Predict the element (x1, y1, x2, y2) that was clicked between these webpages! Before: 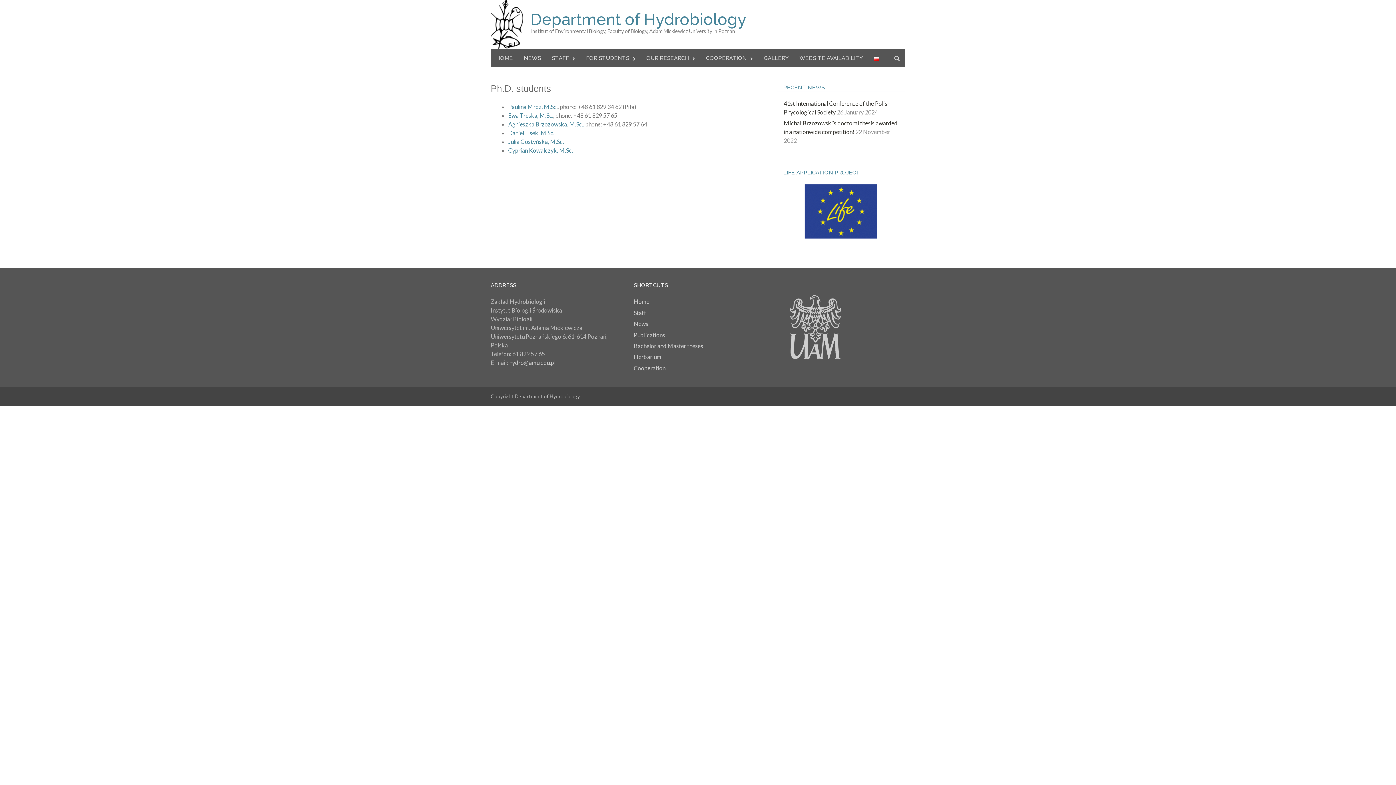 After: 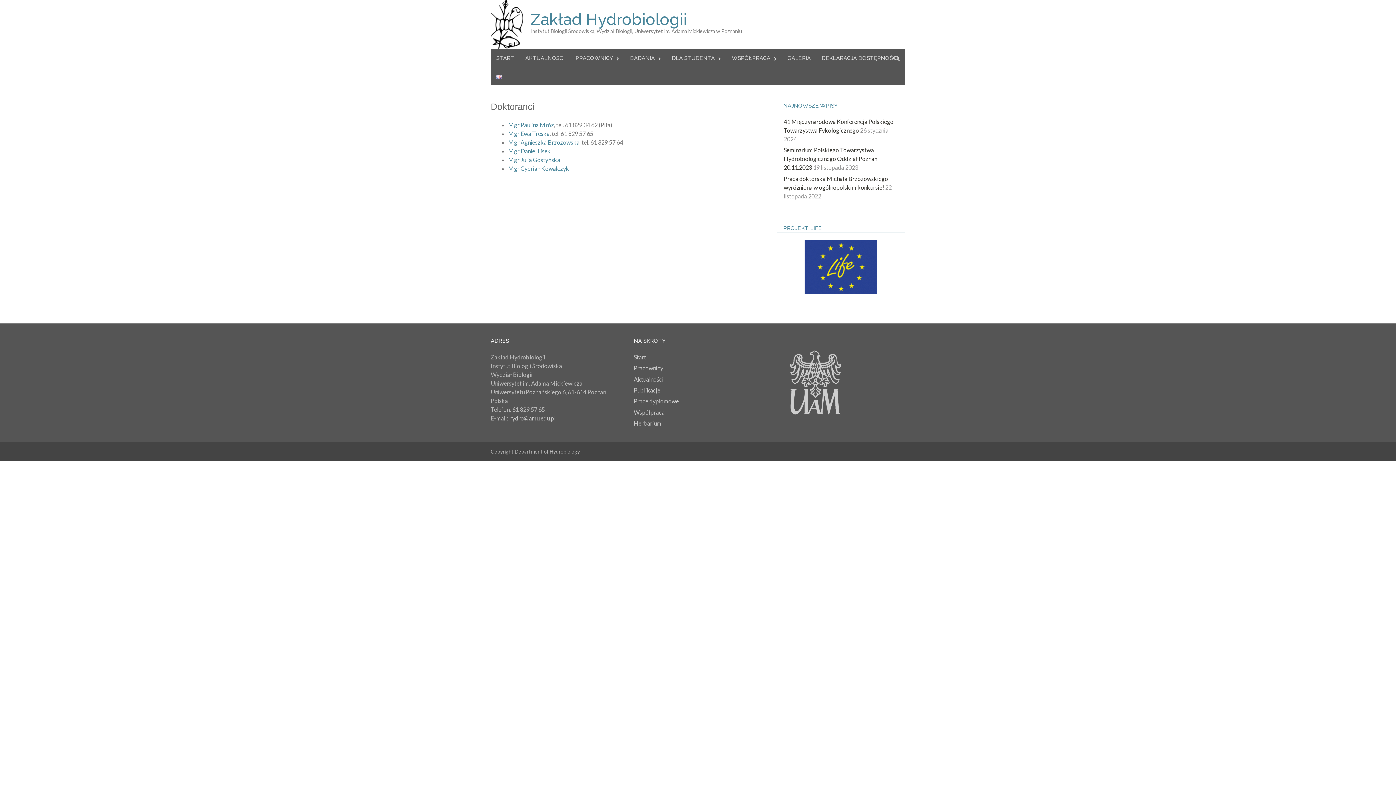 Action: bbox: (868, 49, 885, 67)